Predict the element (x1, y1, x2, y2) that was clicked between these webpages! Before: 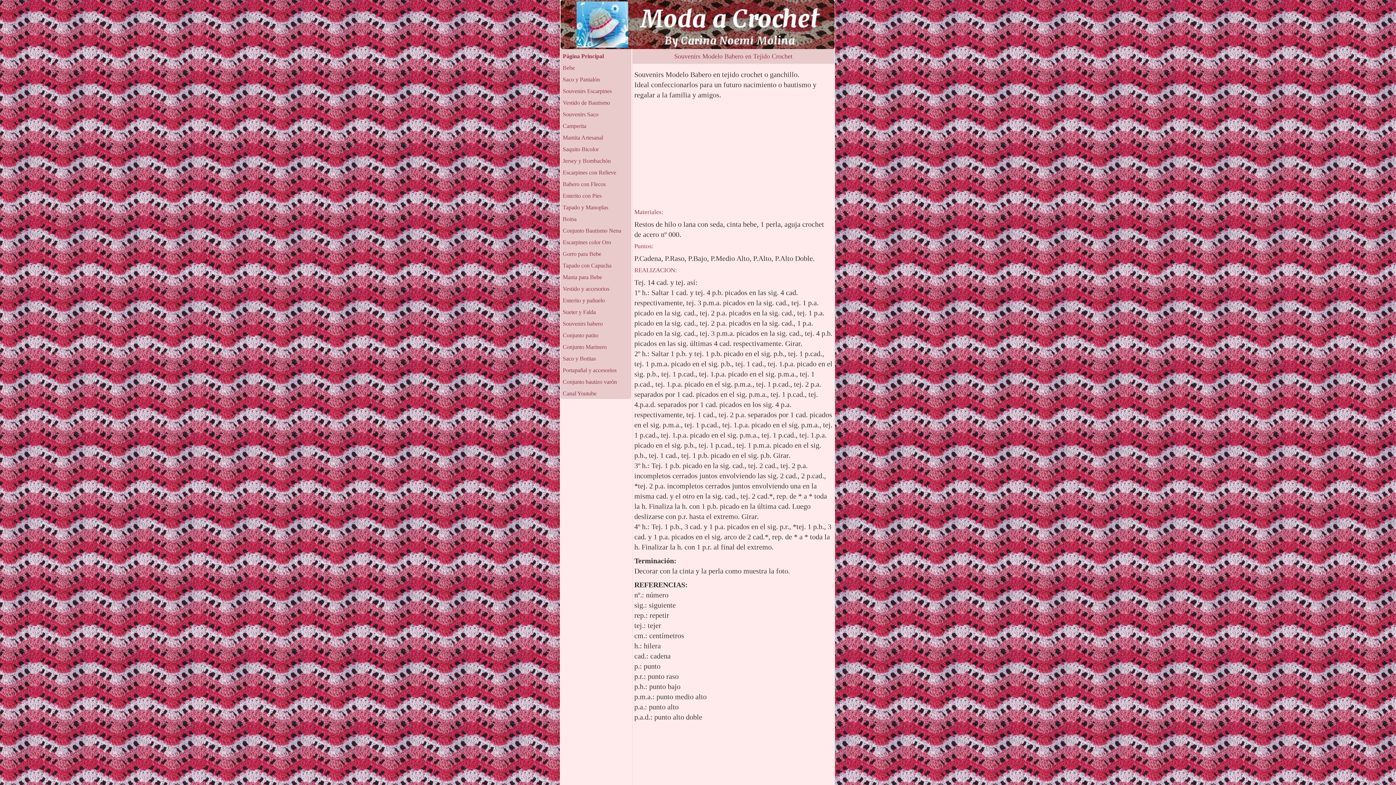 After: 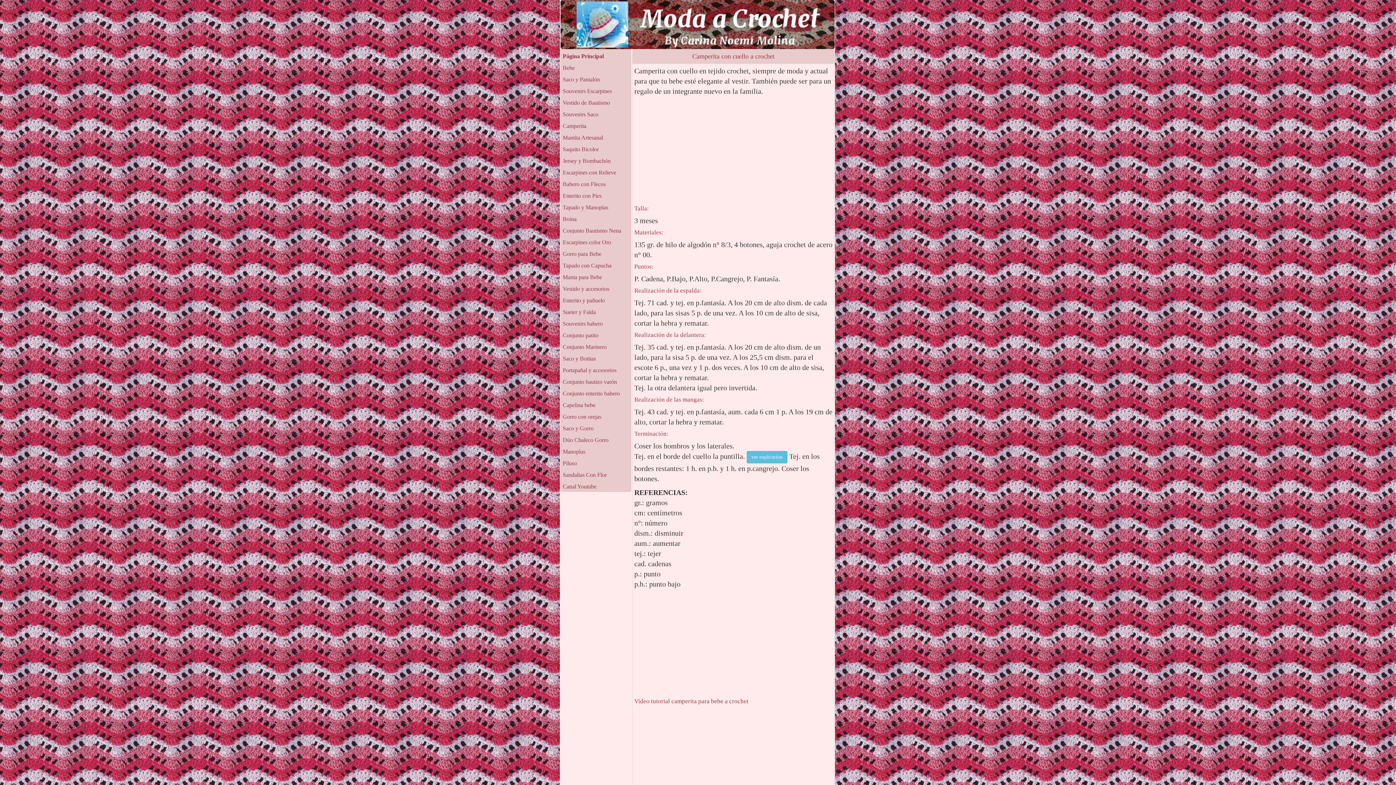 Action: label: Camperita bbox: (561, 119, 630, 130)